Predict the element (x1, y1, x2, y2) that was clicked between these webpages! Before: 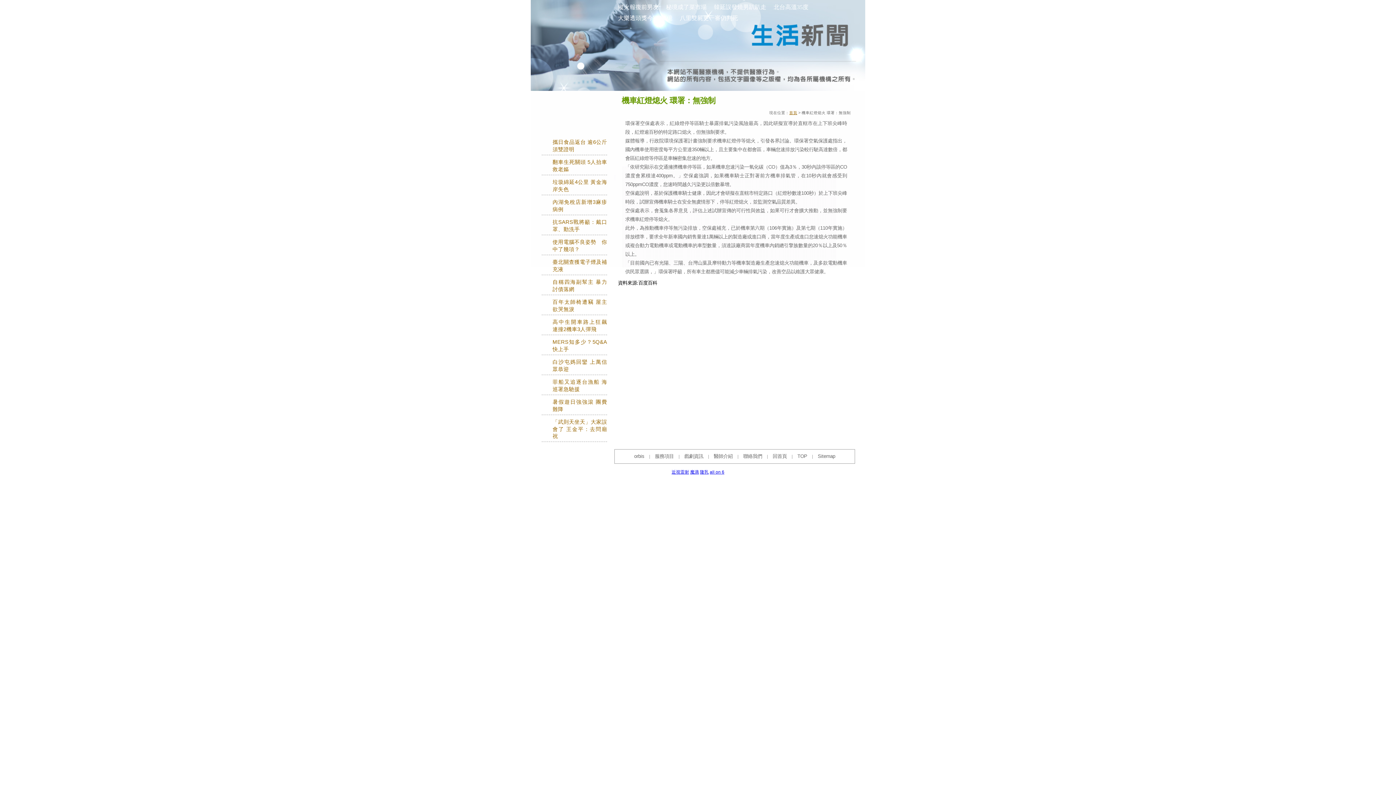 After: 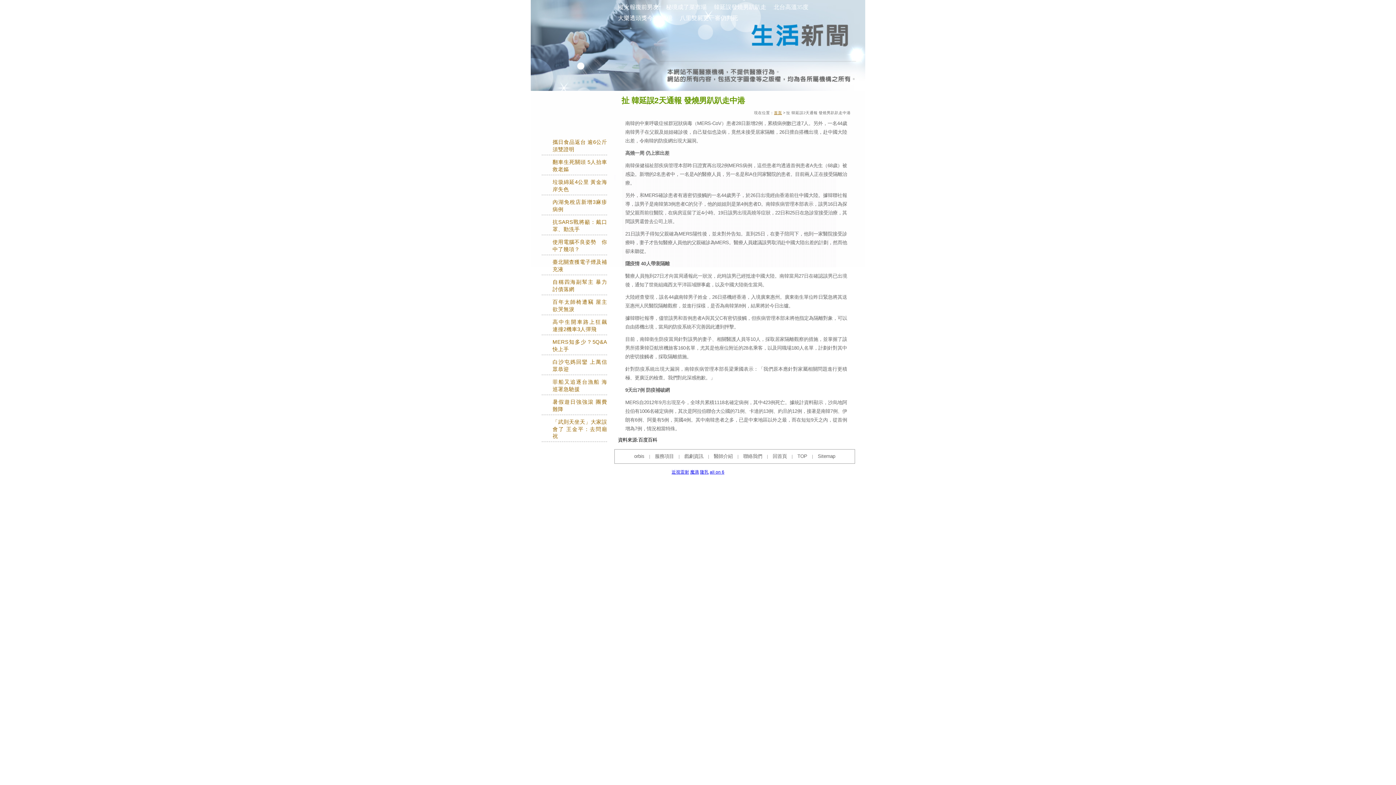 Action: label: 韓延誤發燒男趴趴走 bbox: (714, 0, 766, 10)